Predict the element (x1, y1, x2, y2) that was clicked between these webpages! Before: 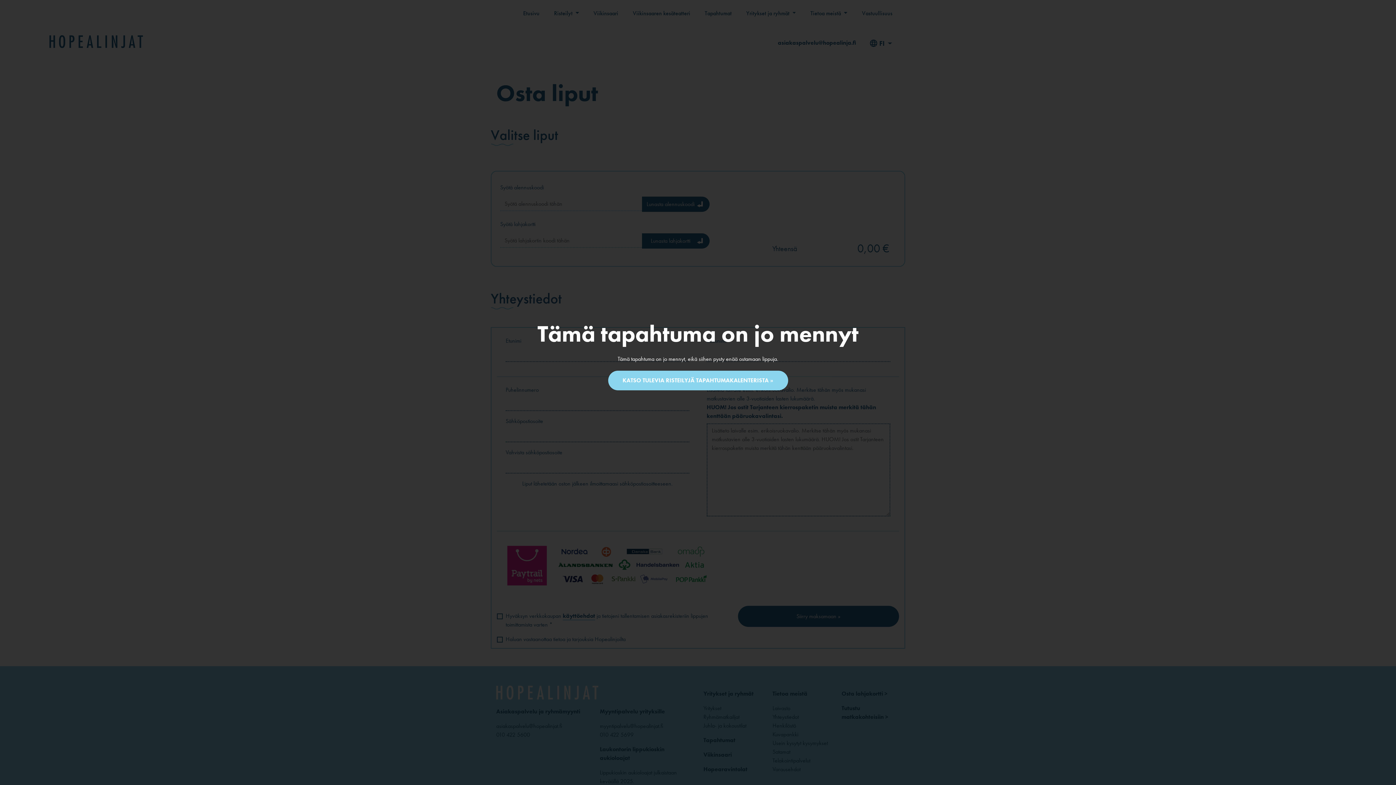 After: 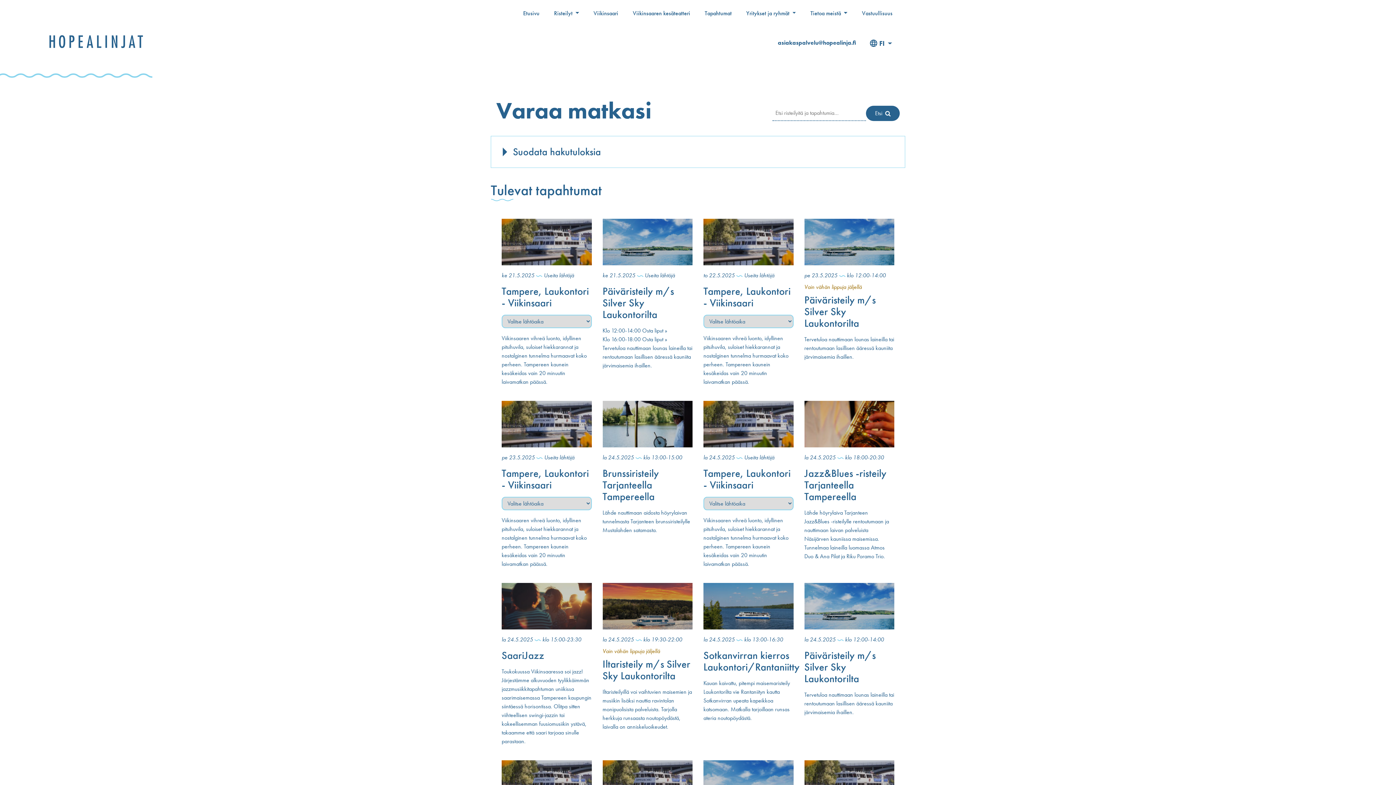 Action: label: KATSO TULEVIA RISTEILYJÄ TAPAHTUMAKALENTERISTA » bbox: (608, 370, 788, 390)